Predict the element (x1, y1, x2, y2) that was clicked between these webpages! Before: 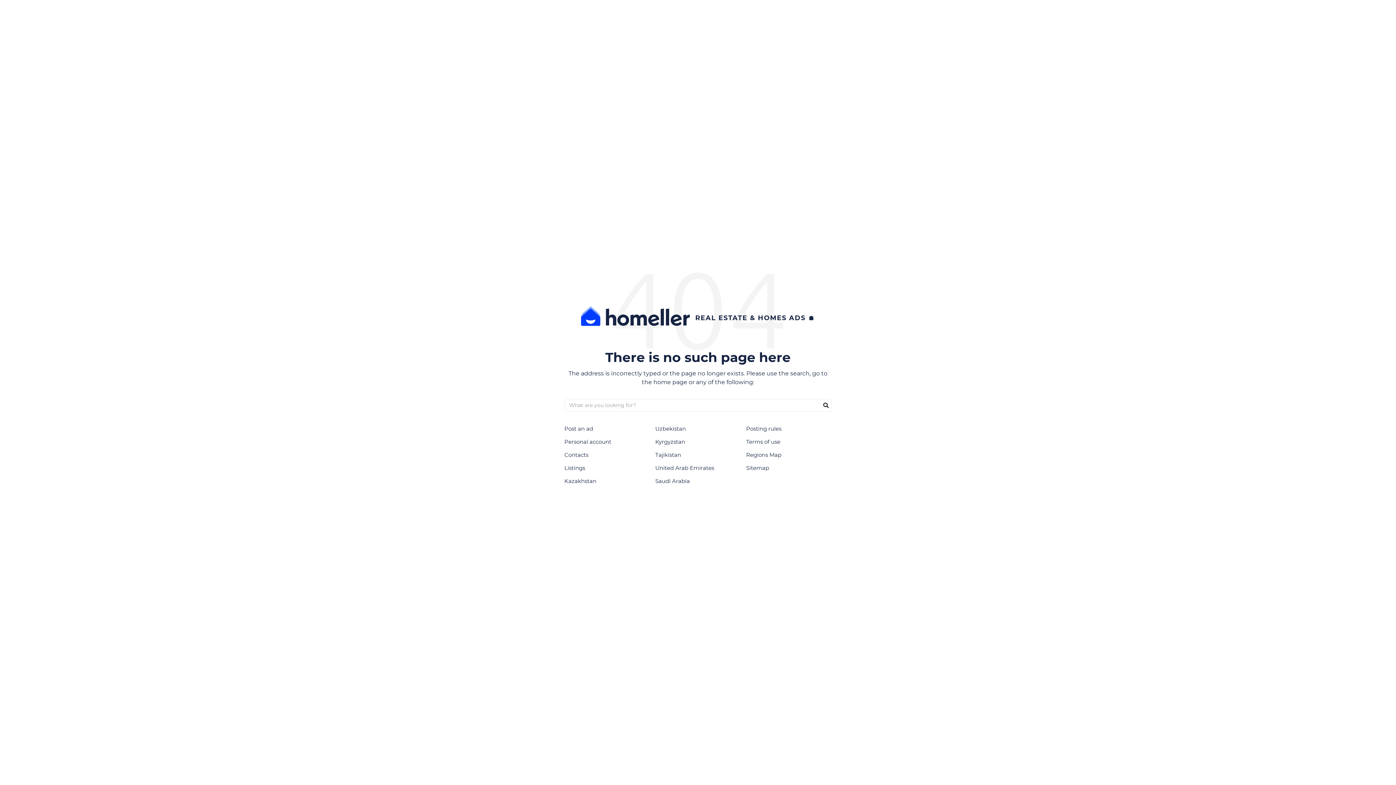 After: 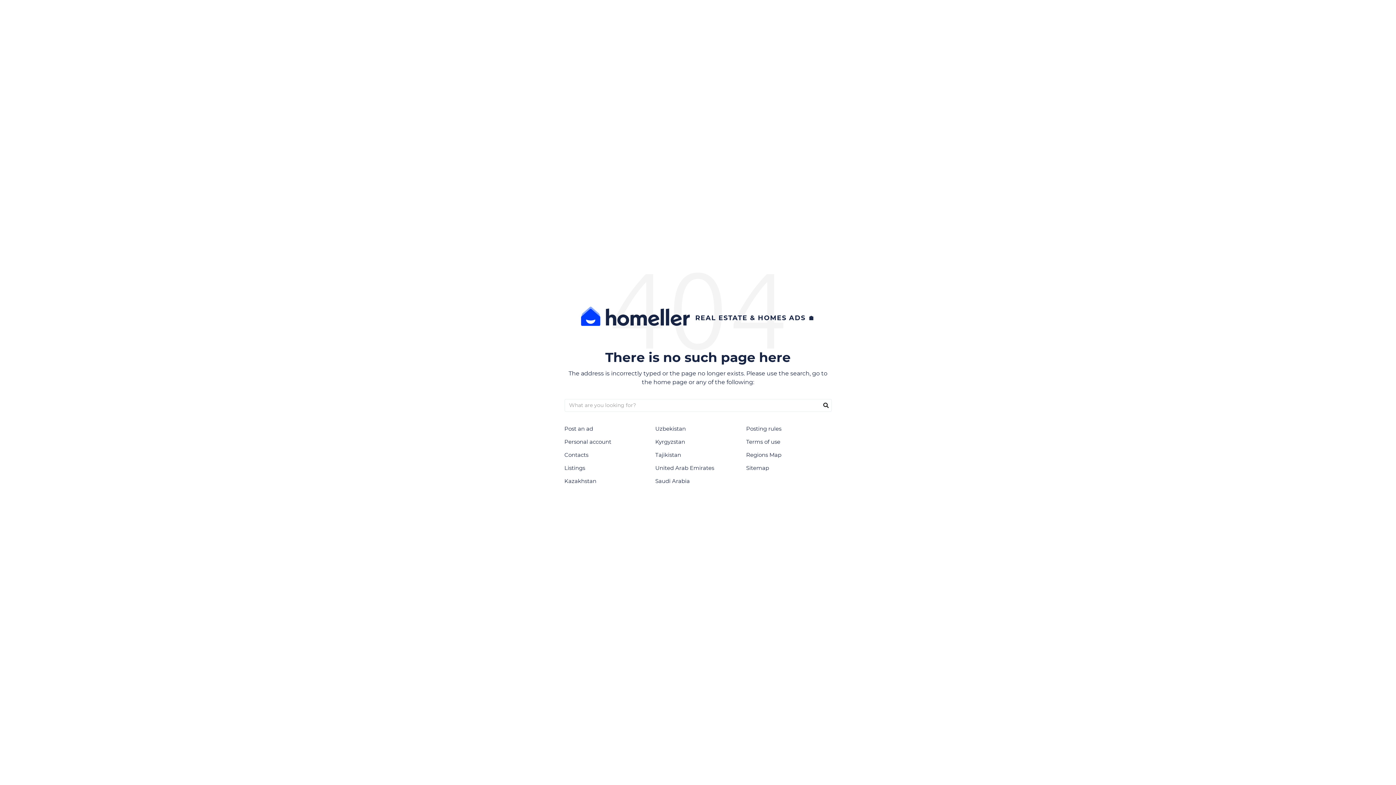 Action: label: Saudi Arabia bbox: (655, 477, 690, 484)